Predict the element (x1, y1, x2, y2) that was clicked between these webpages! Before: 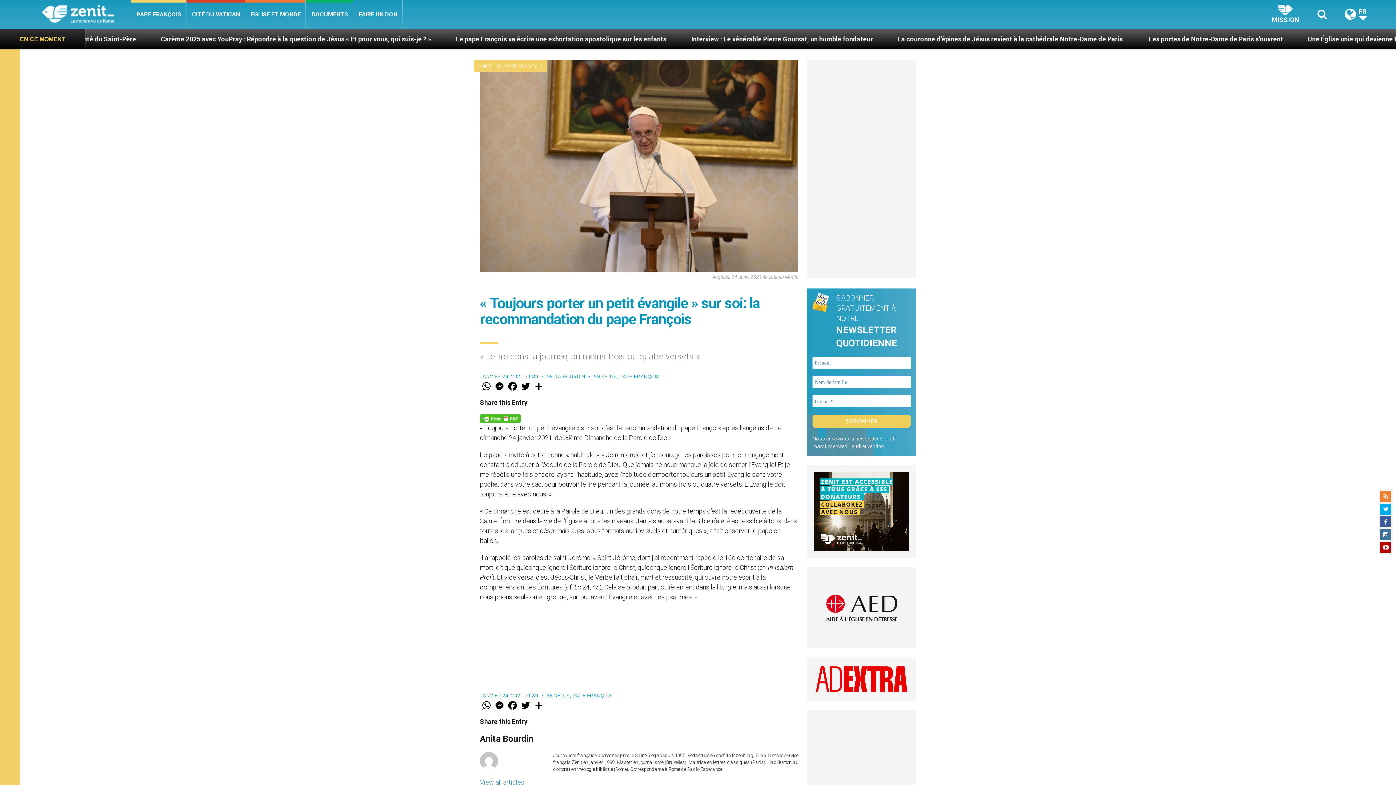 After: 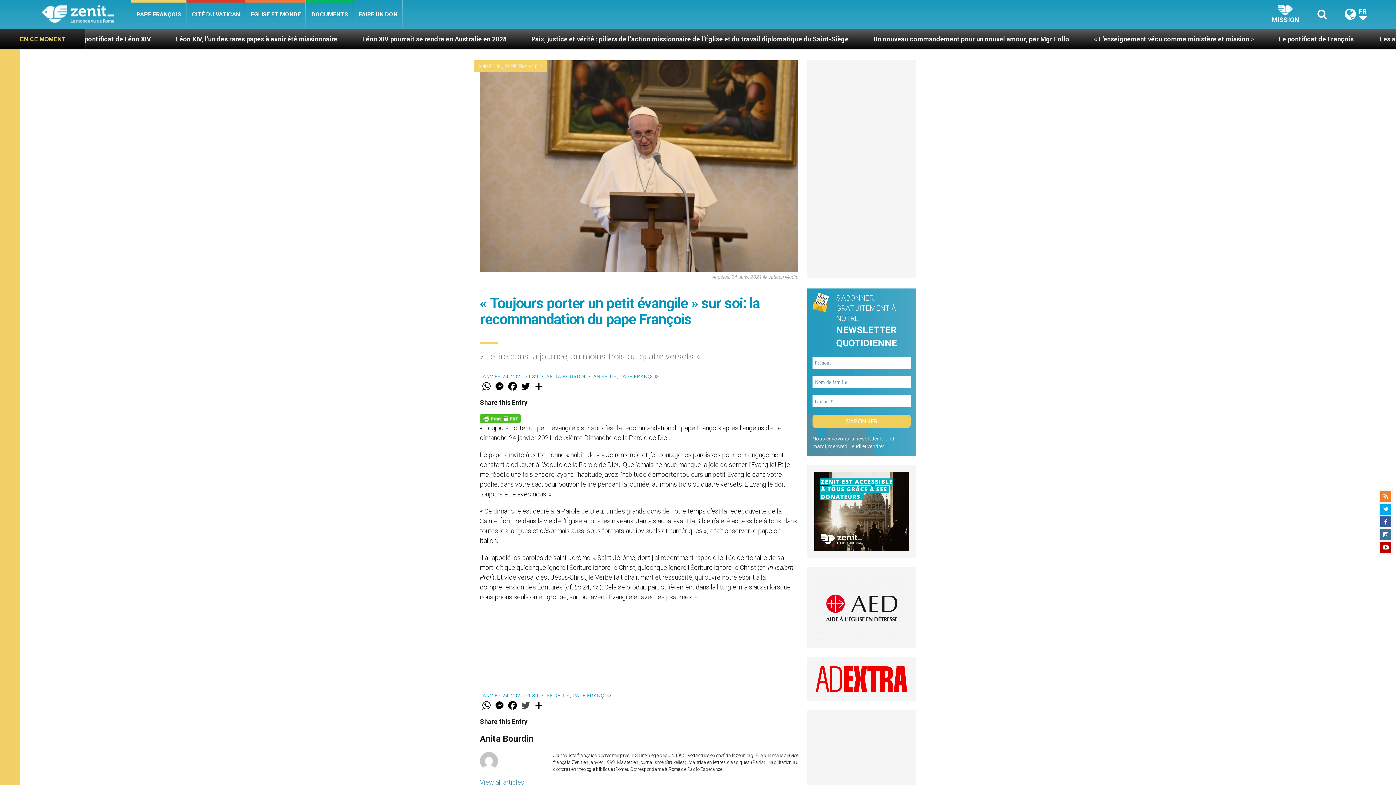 Action: bbox: (519, 699, 532, 711) label: Twitter